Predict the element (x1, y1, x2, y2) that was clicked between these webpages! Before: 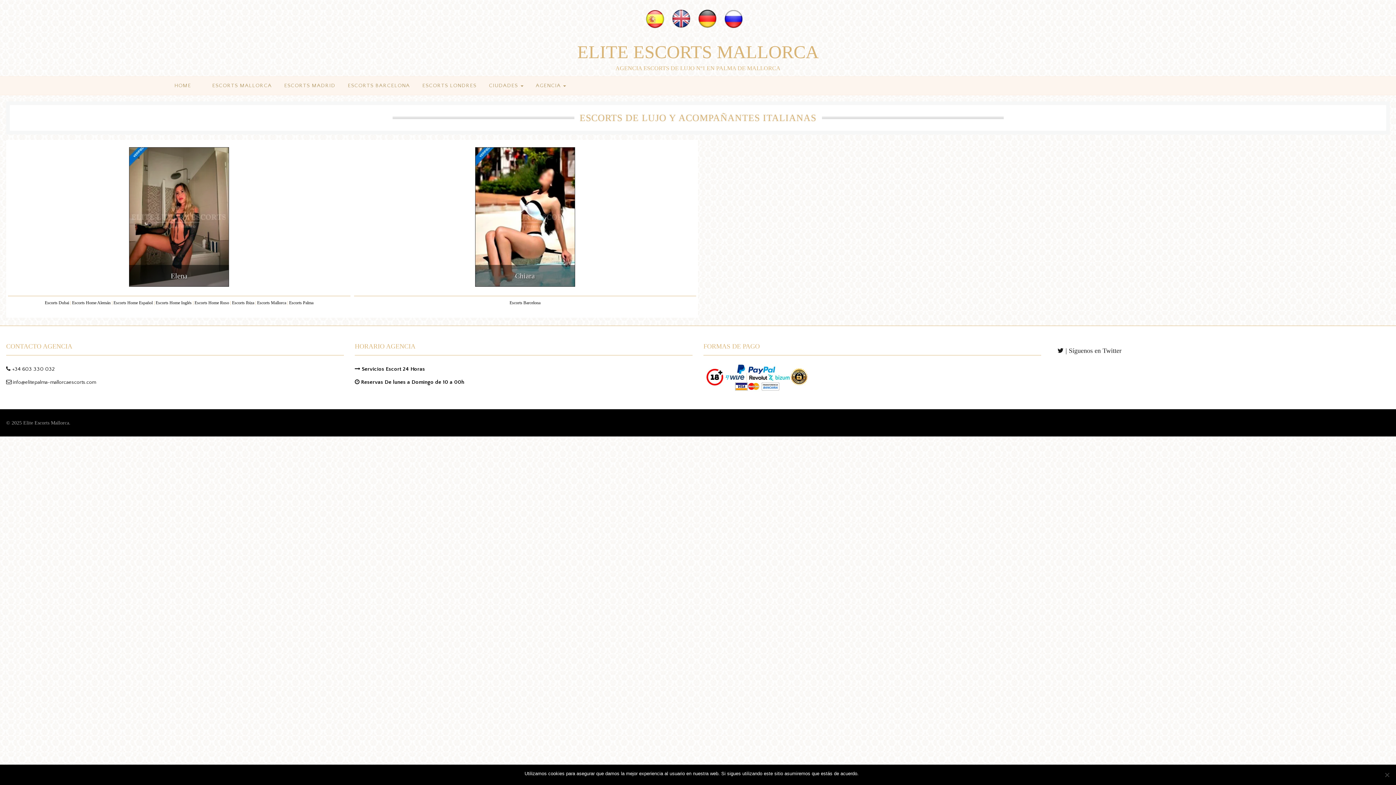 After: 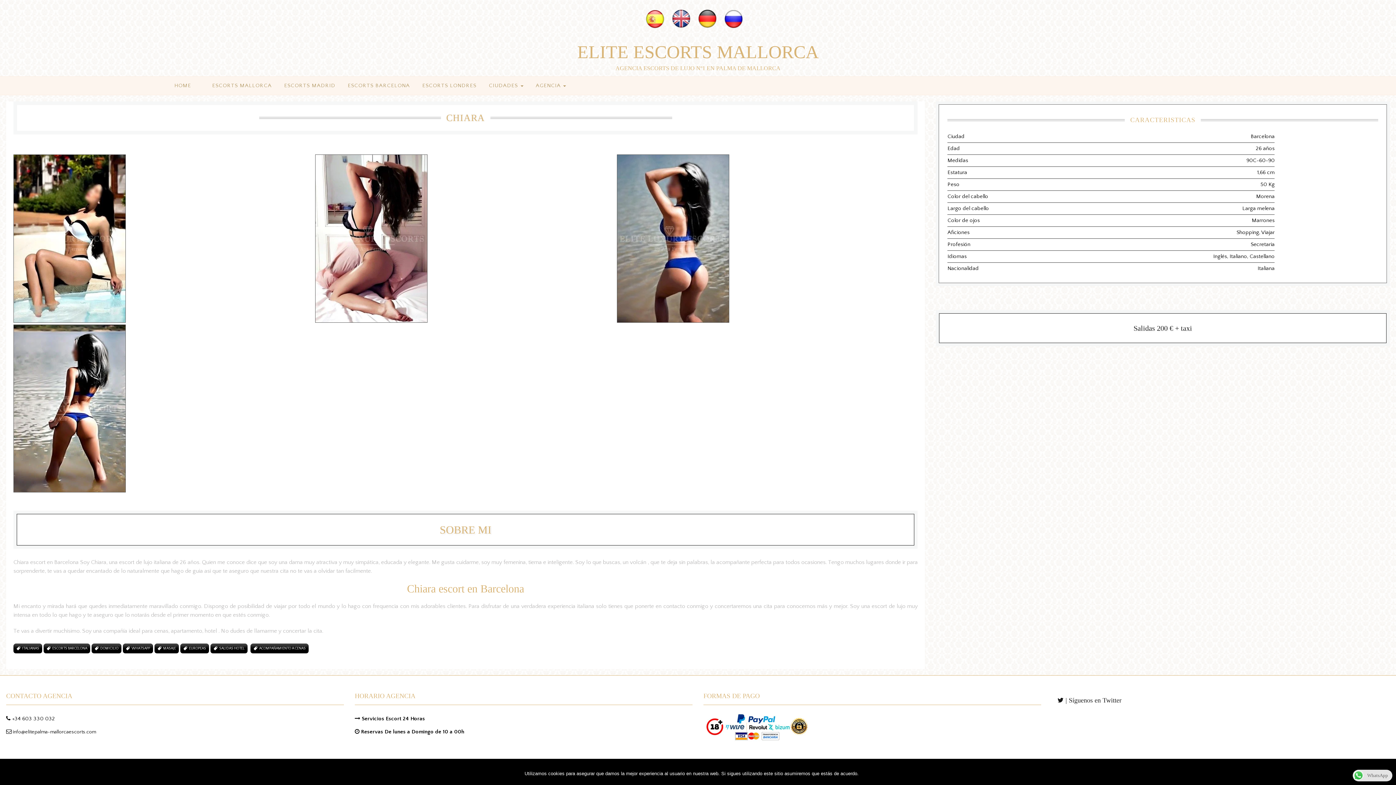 Action: bbox: (475, 213, 575, 219)